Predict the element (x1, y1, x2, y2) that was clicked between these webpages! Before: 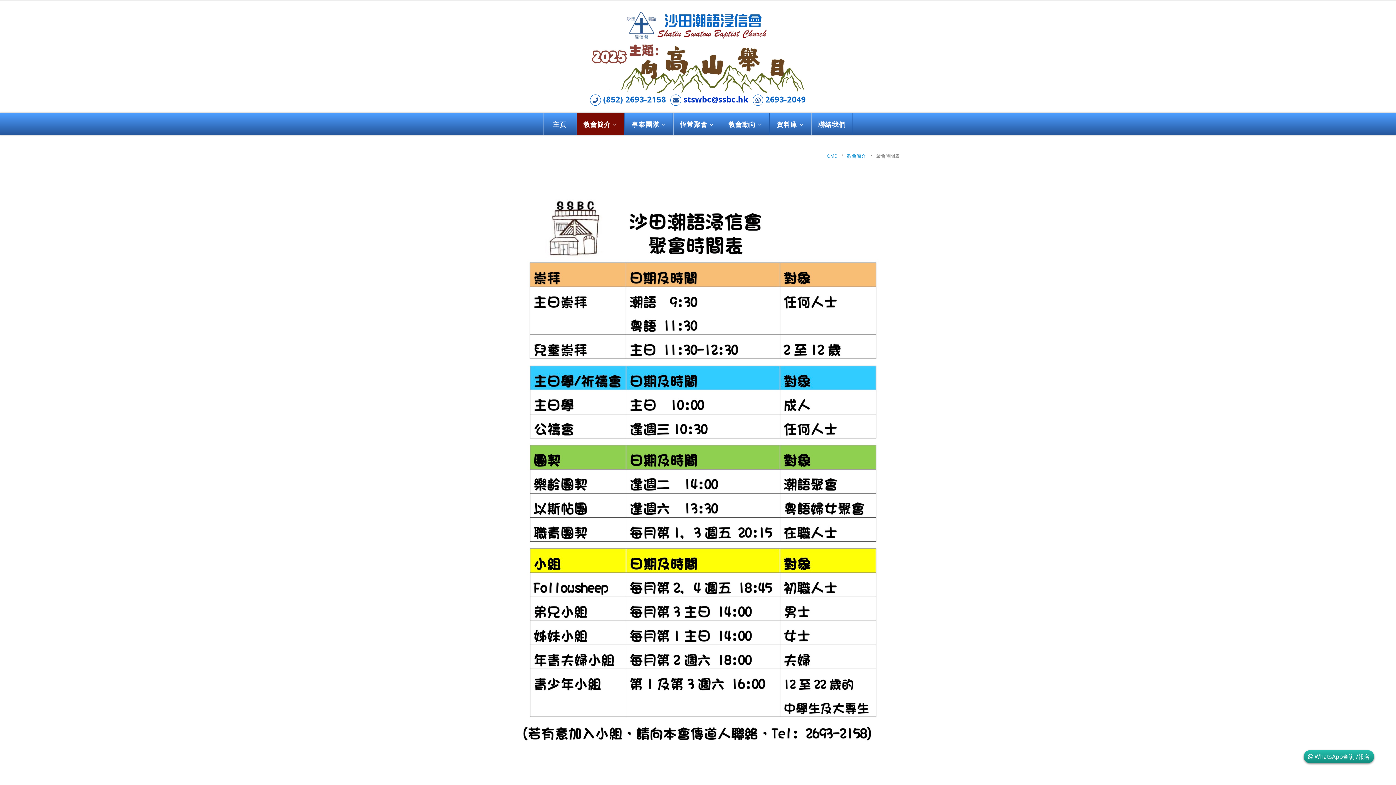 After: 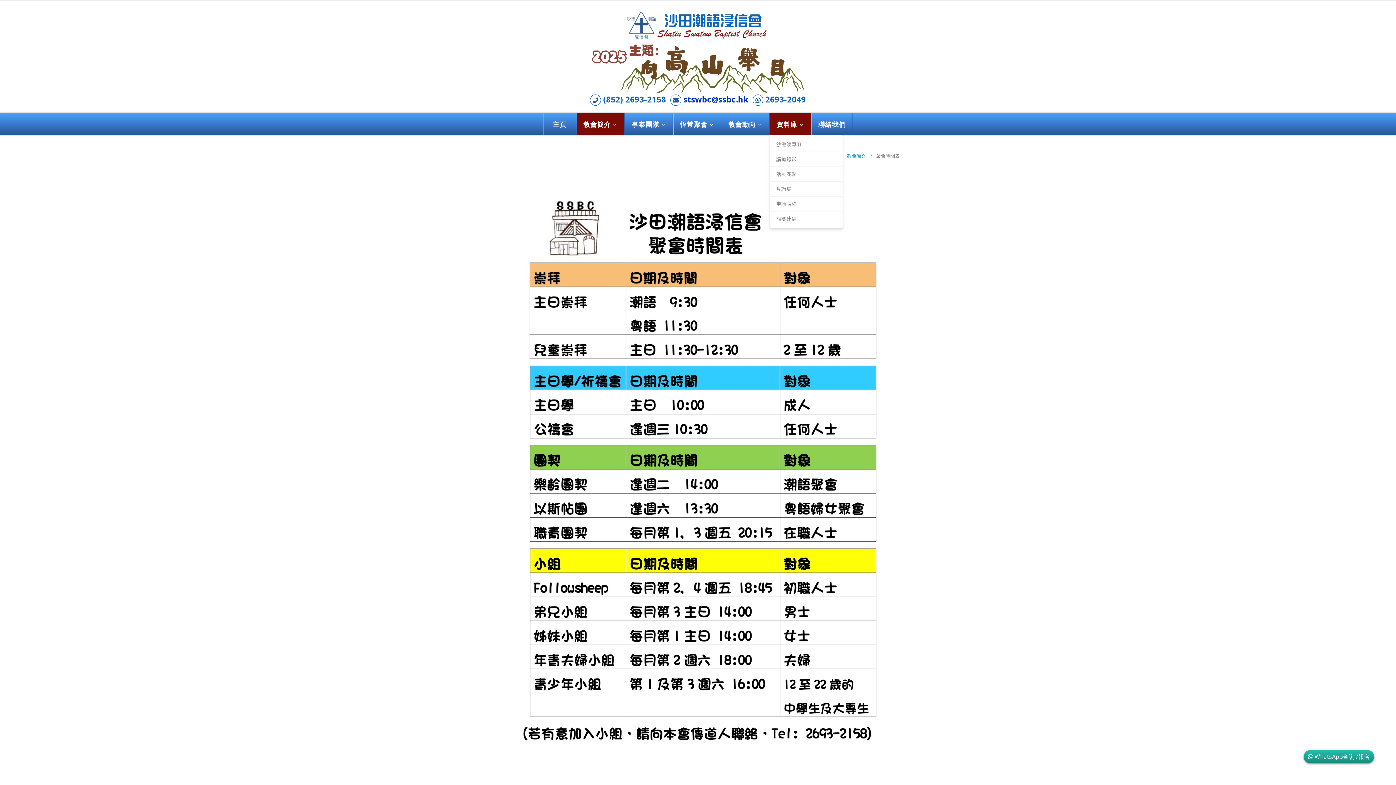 Action: label: 資料庫 bbox: (770, 113, 811, 135)